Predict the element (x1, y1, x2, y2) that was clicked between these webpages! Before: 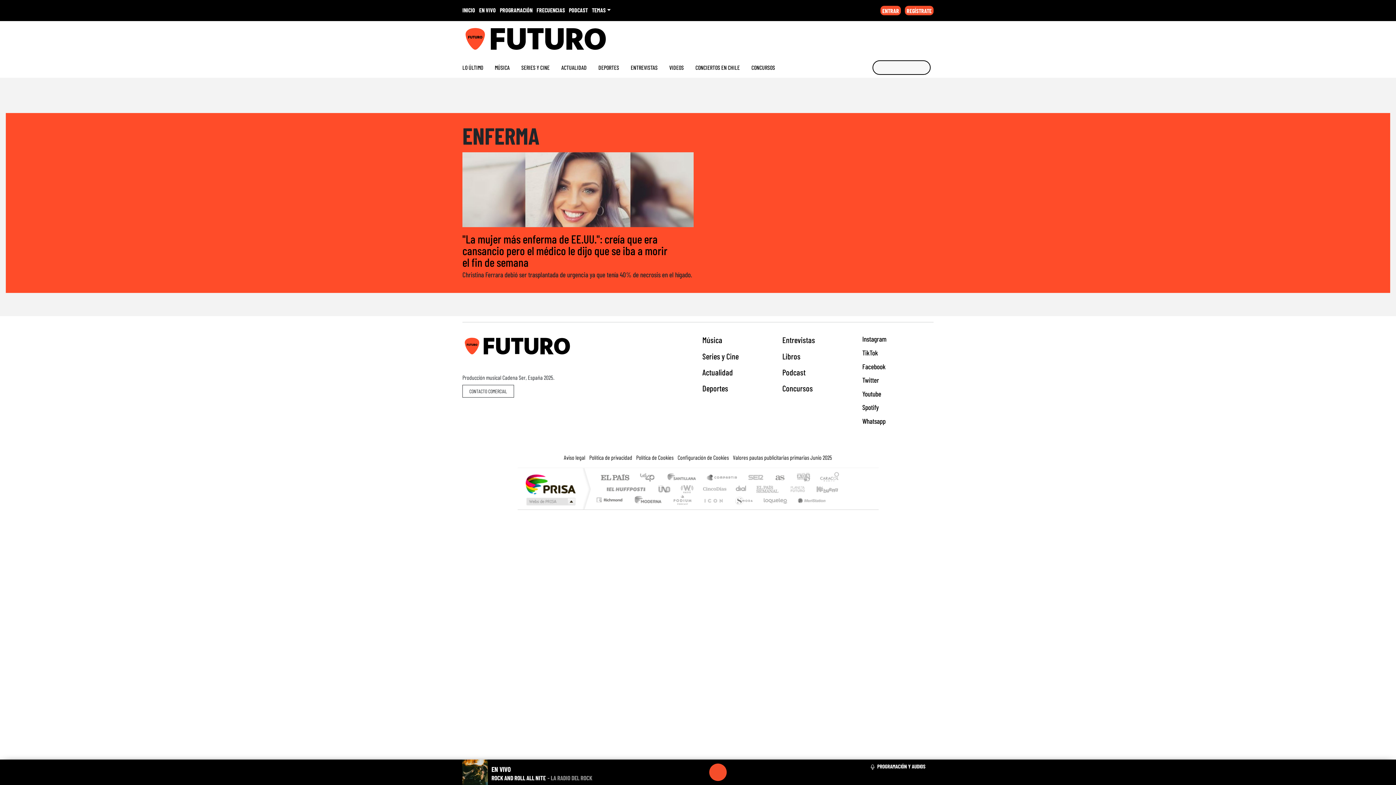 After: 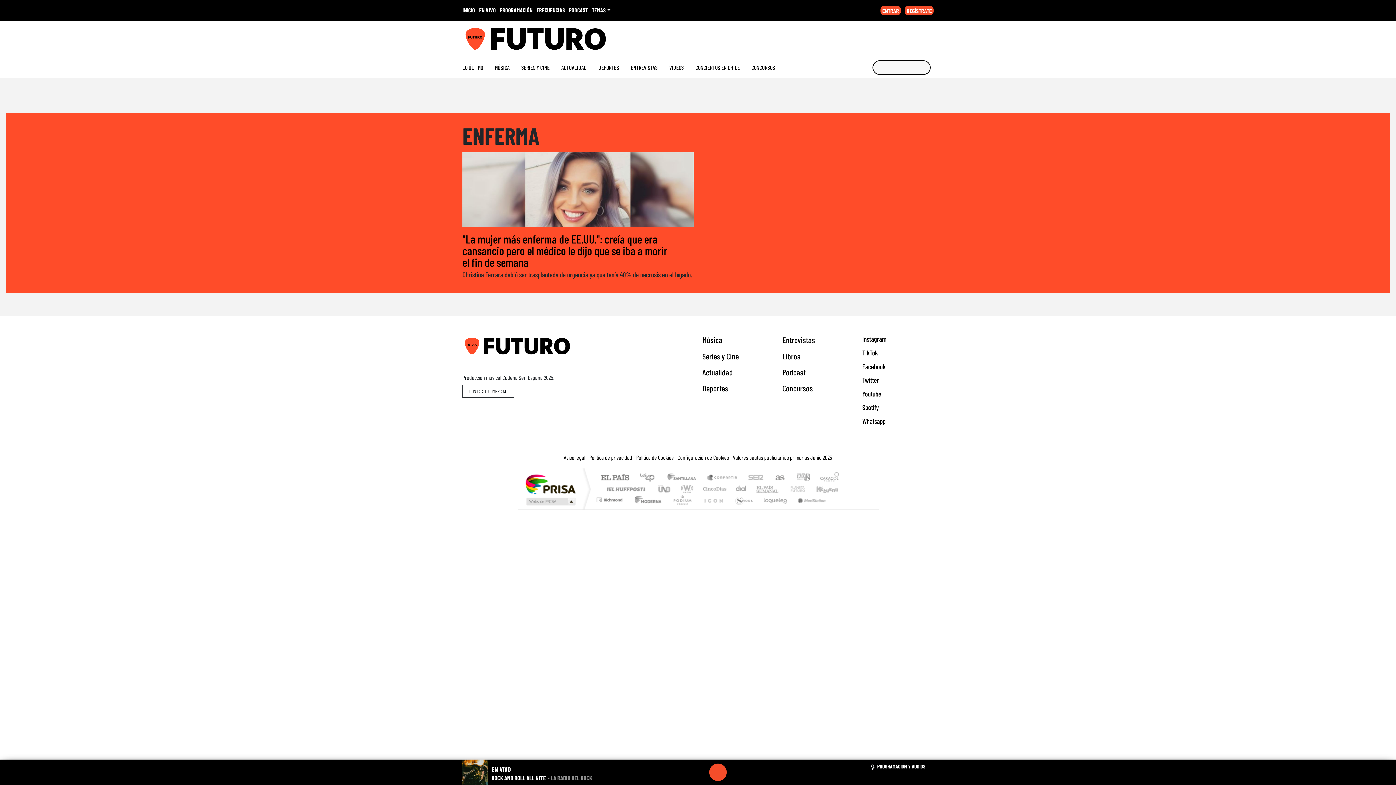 Action: bbox: (791, 504, 824, 513) label: Meristation